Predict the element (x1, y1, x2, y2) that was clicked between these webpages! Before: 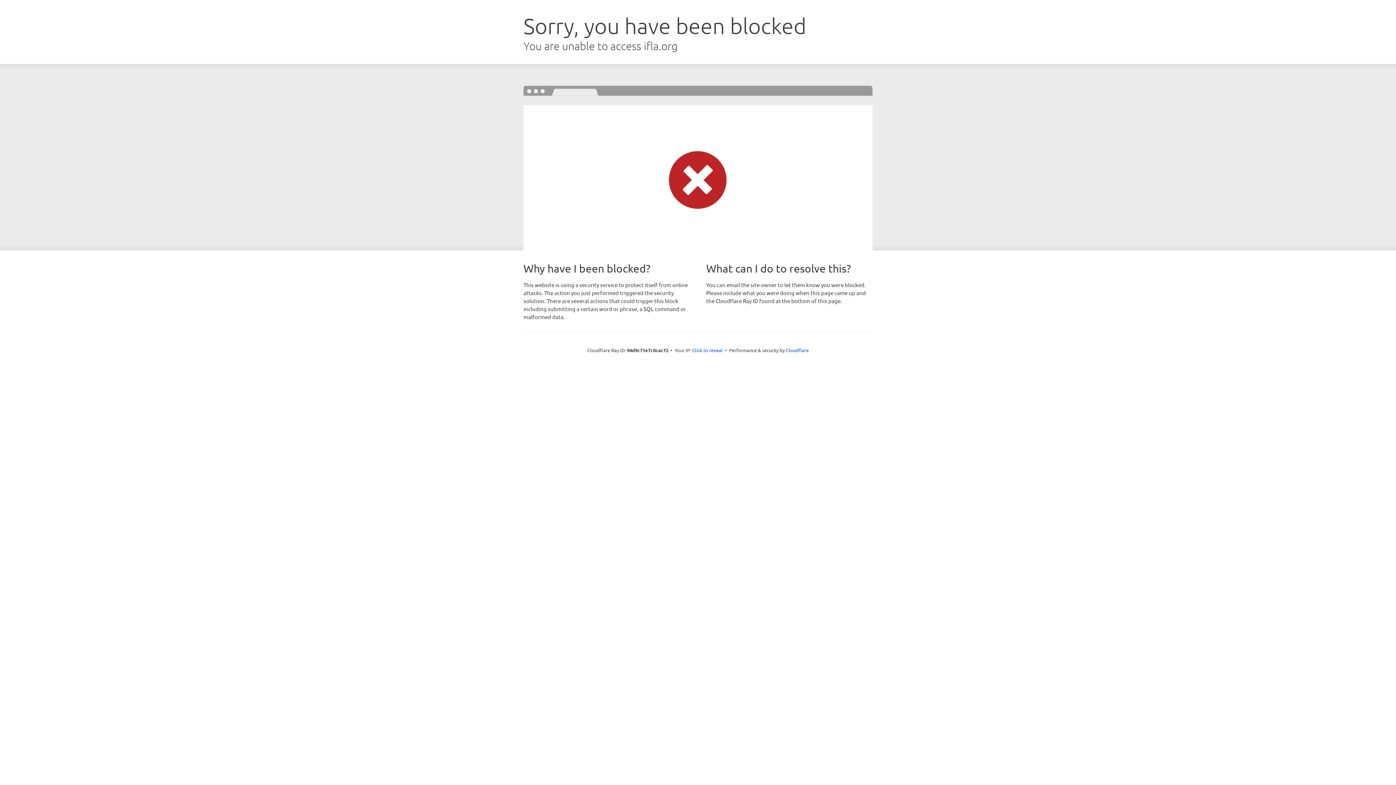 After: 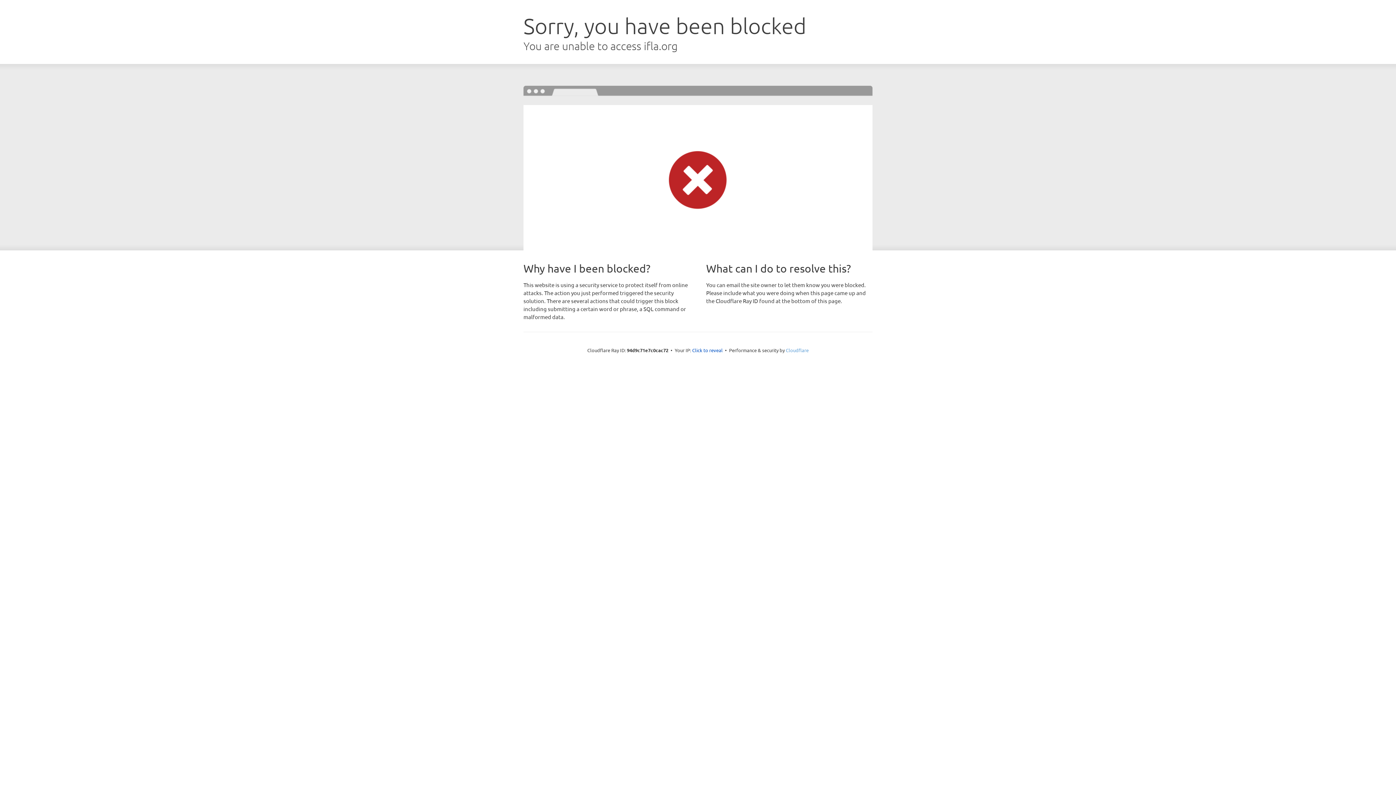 Action: label: Cloudflare bbox: (786, 347, 808, 353)